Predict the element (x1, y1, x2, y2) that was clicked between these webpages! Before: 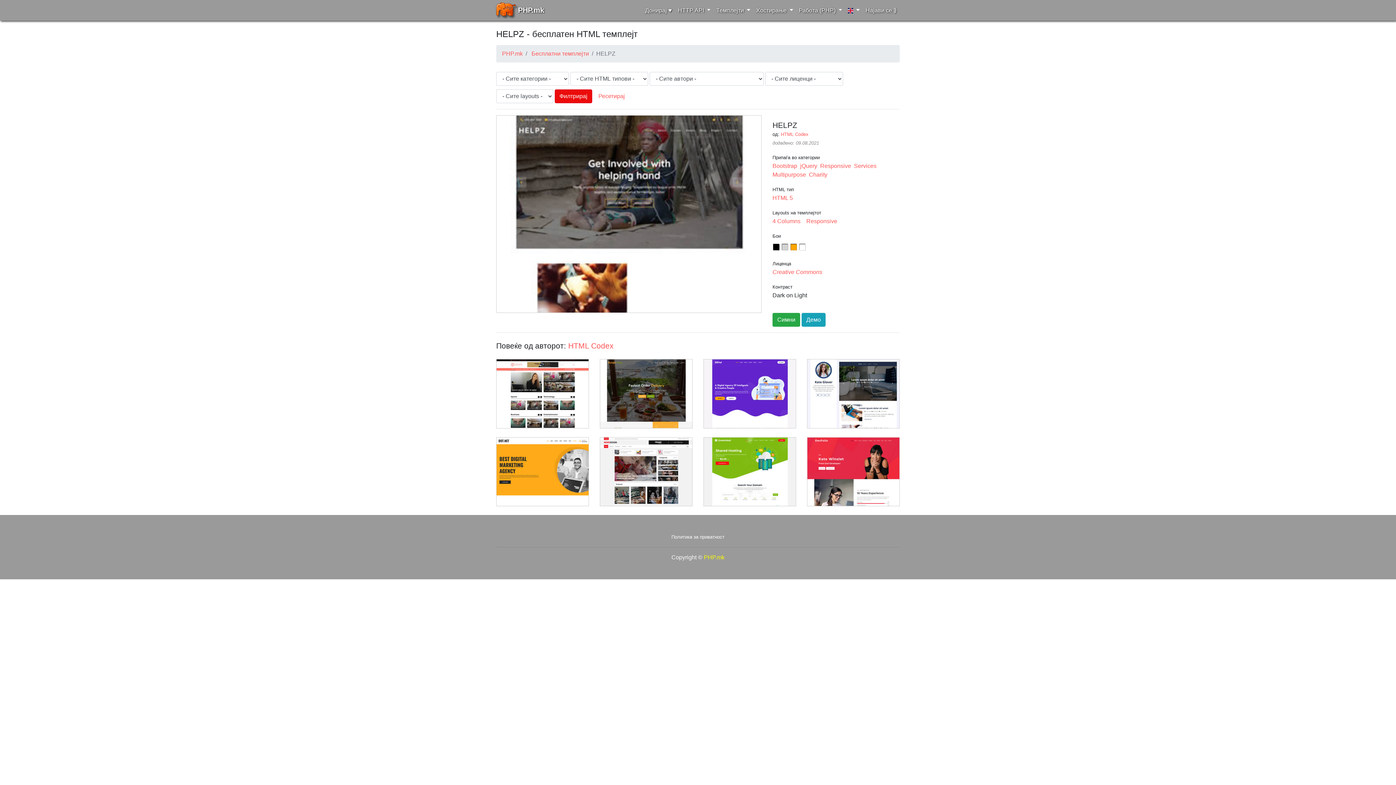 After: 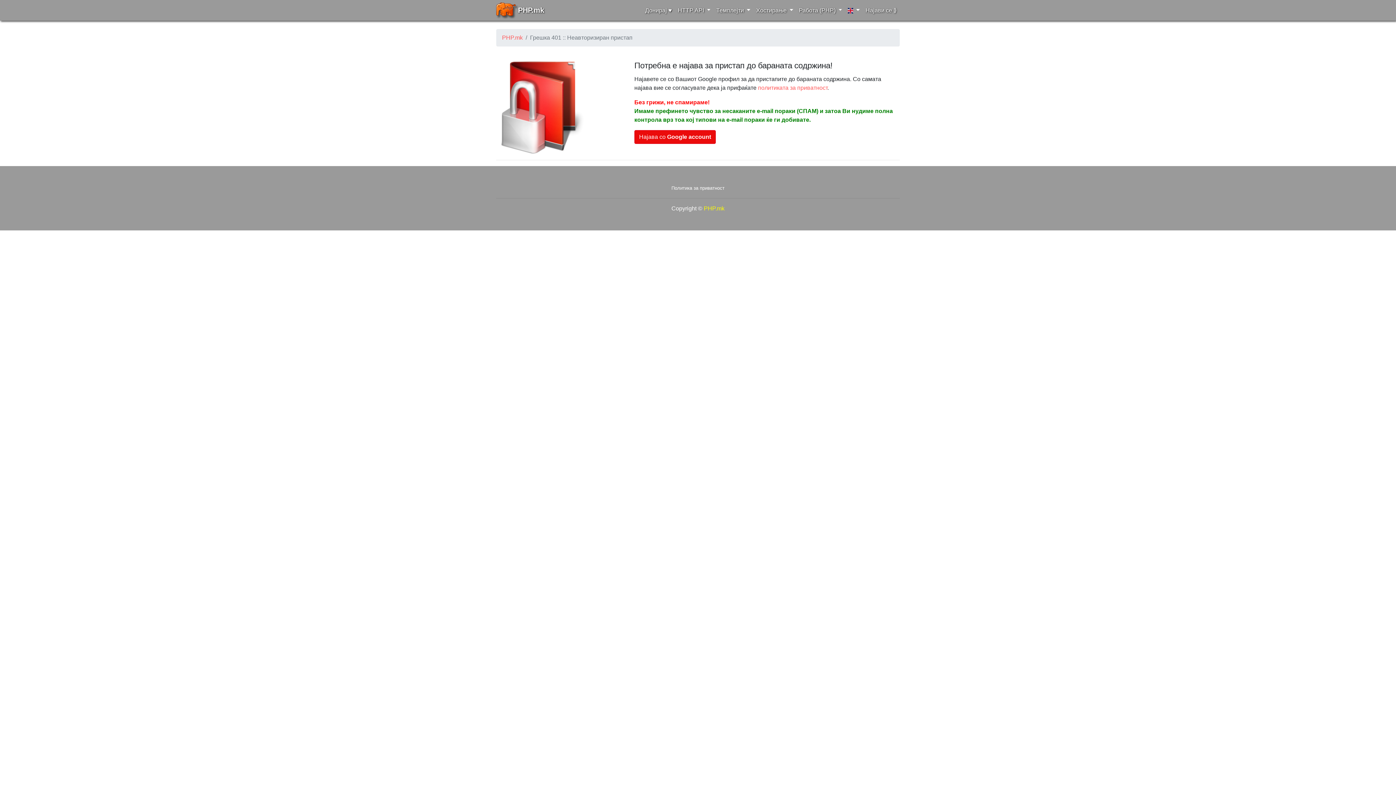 Action: bbox: (772, 313, 800, 327) label: Симни